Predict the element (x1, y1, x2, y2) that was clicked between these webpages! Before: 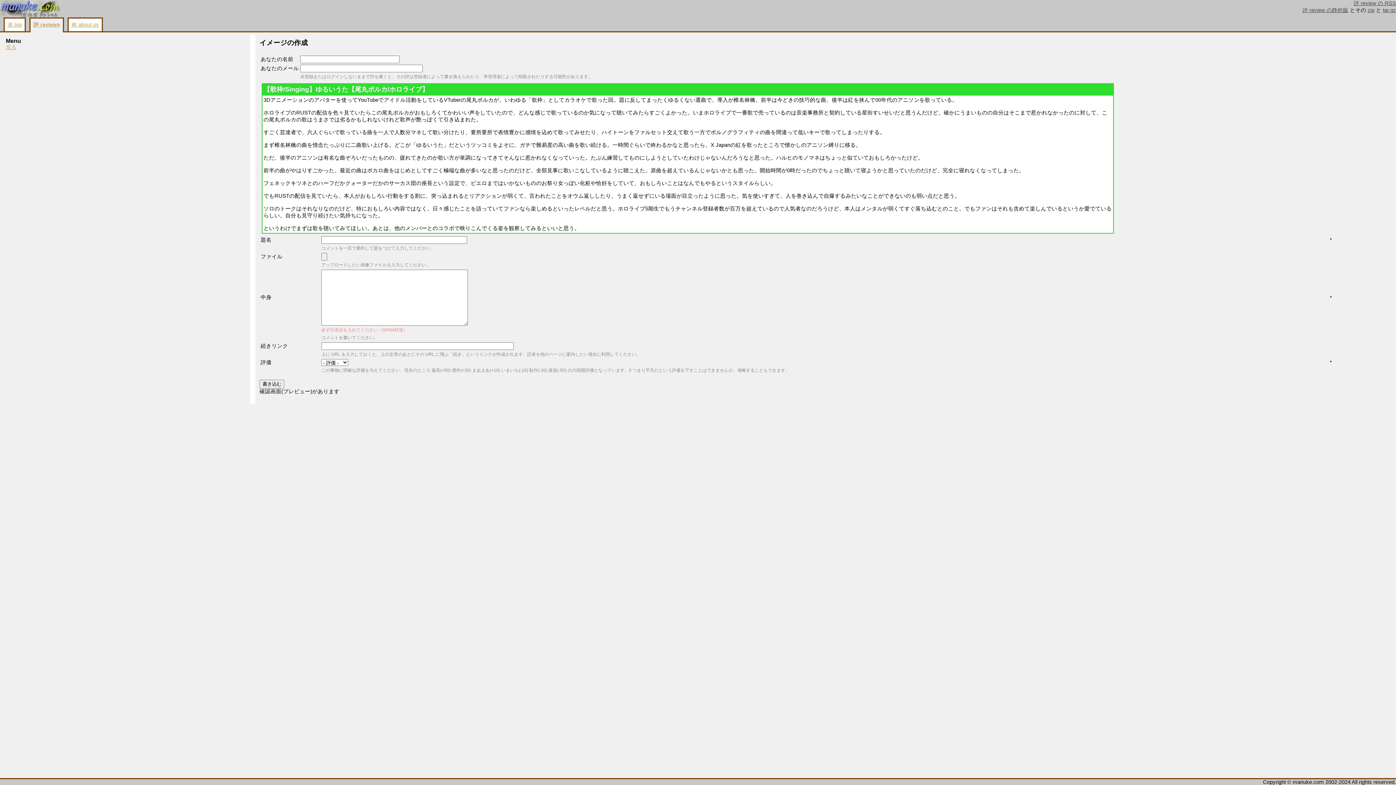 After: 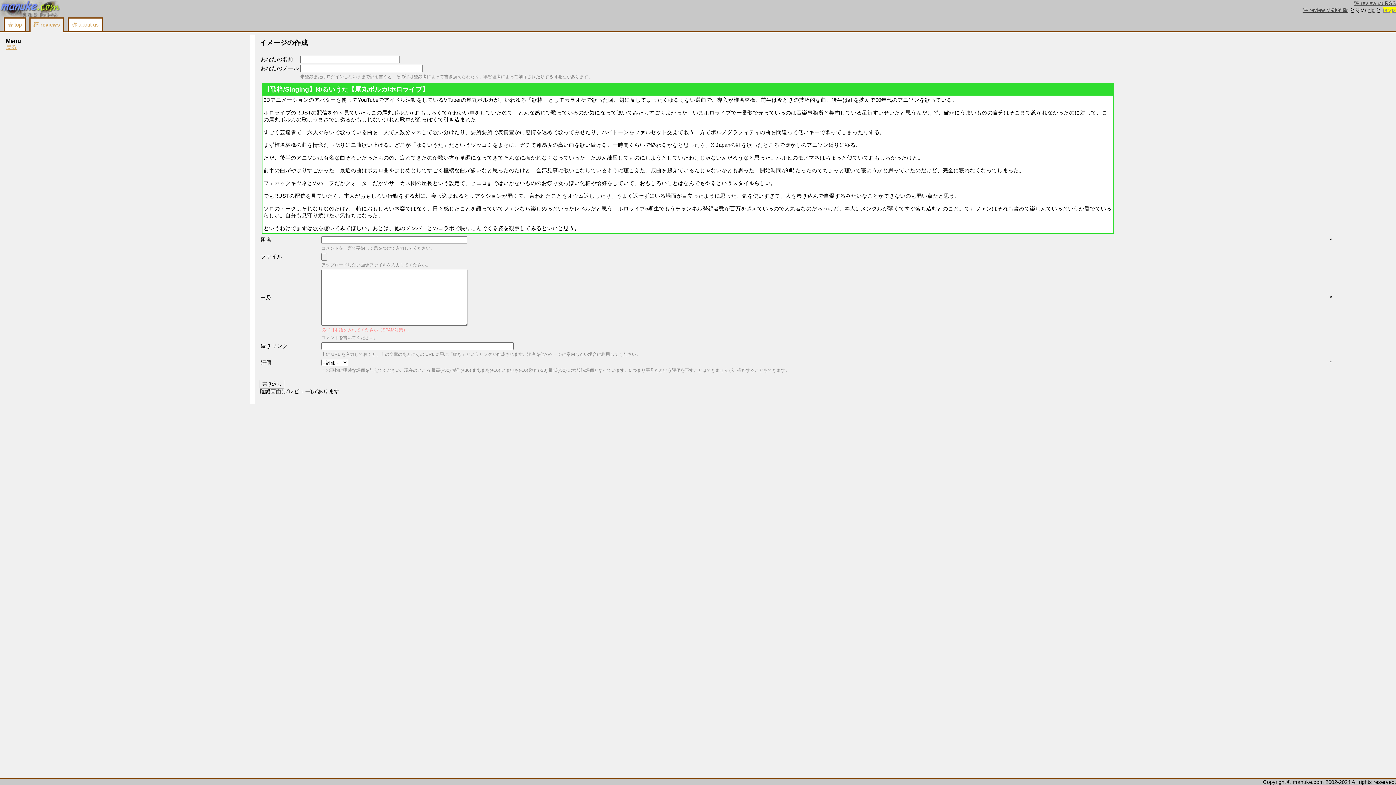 Action: bbox: (1383, 7, 1396, 13) label: tar.gz